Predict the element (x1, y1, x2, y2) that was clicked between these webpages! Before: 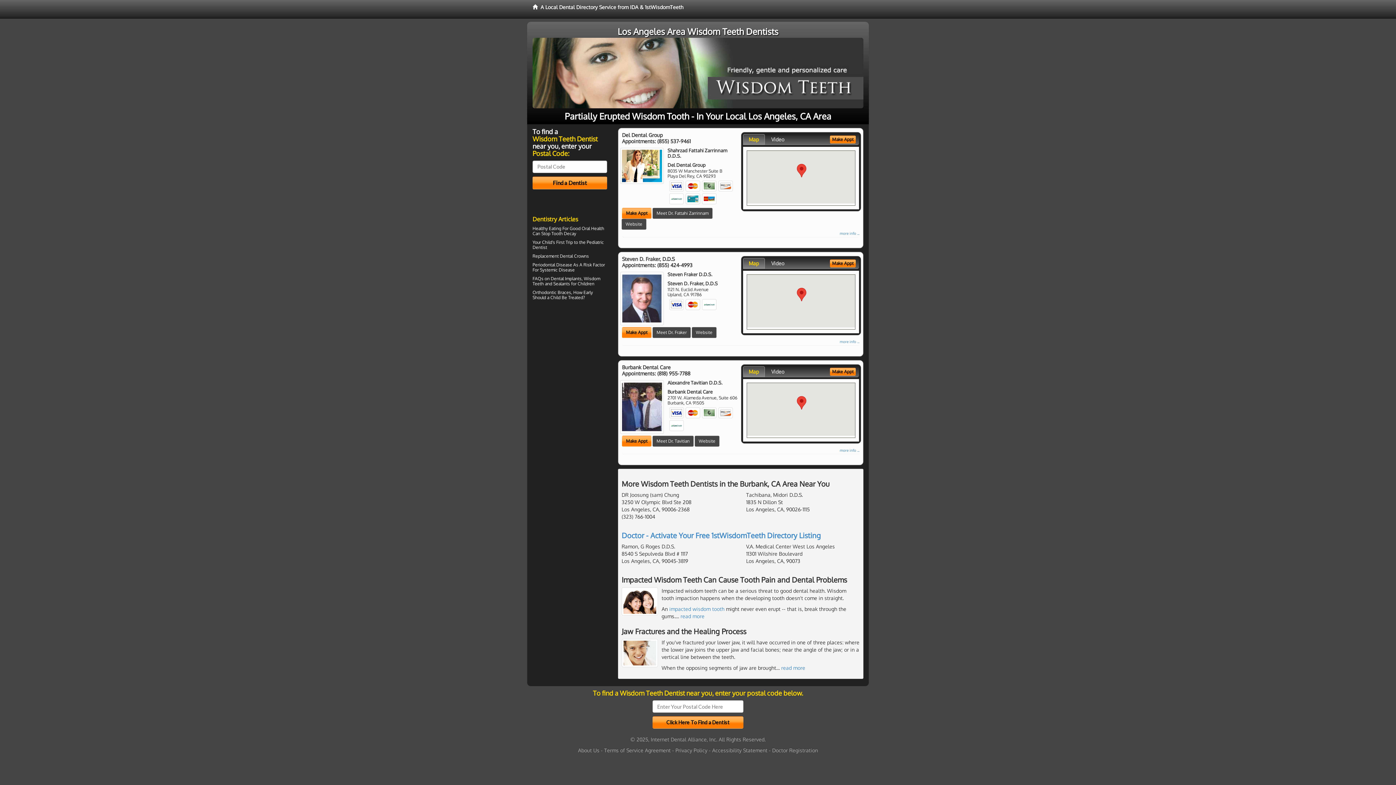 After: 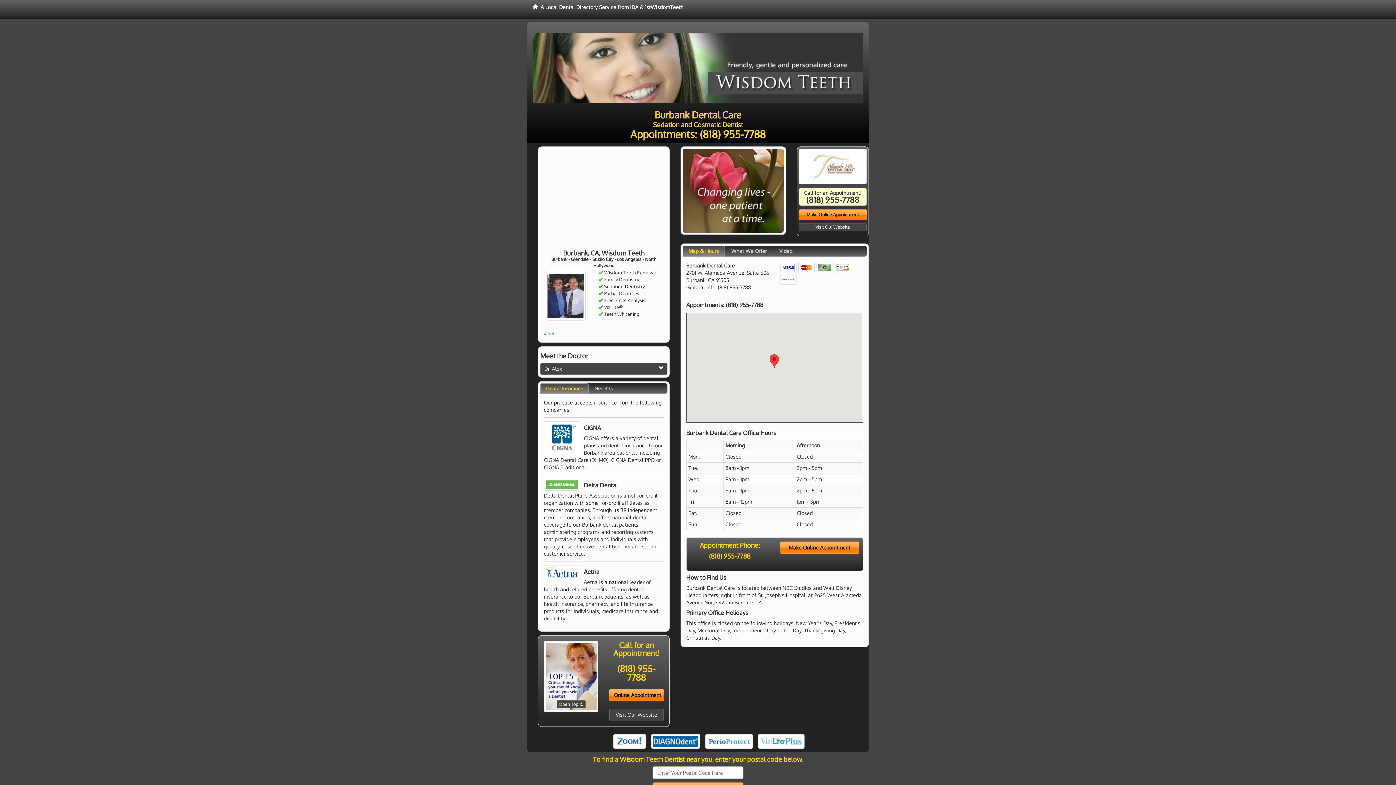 Action: label: Meet Dr. Tavitian bbox: (652, 436, 693, 446)